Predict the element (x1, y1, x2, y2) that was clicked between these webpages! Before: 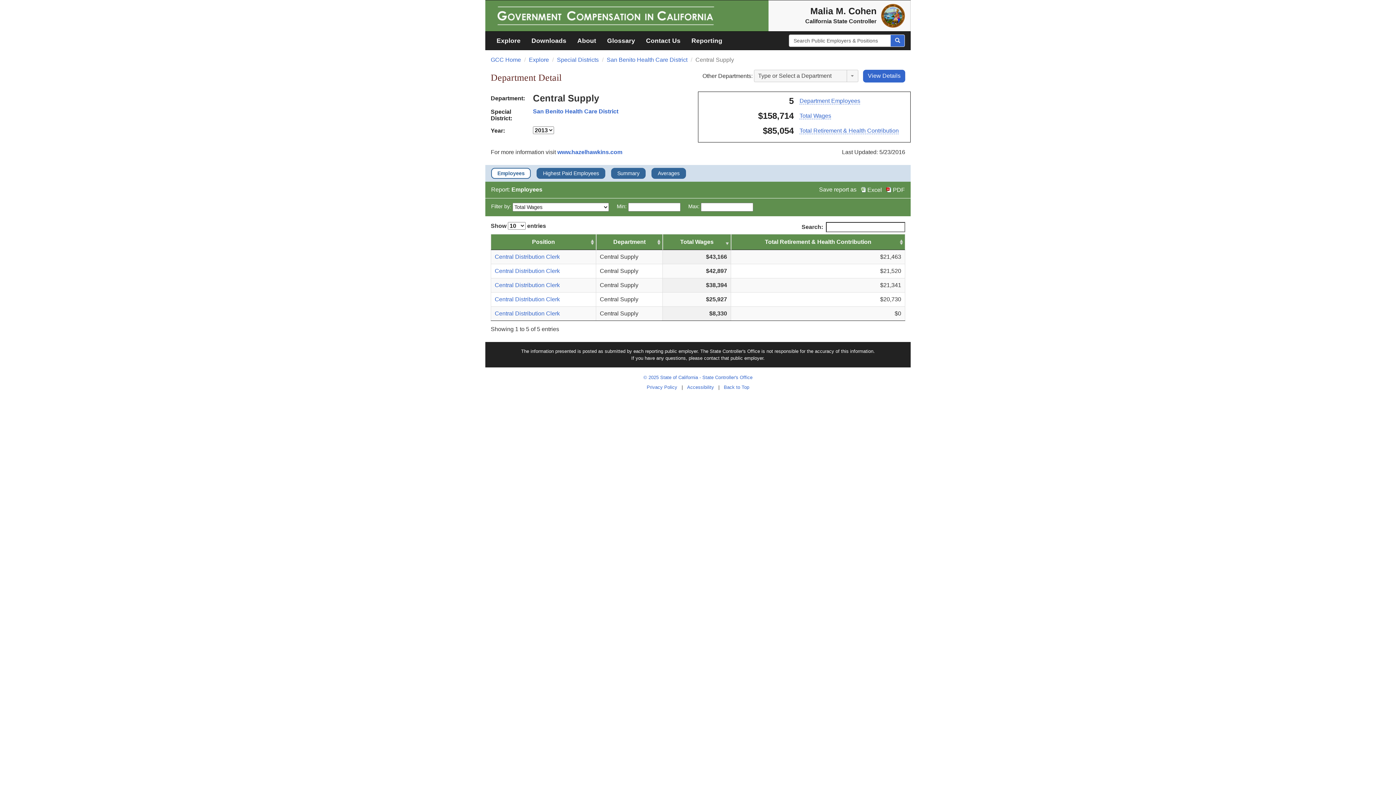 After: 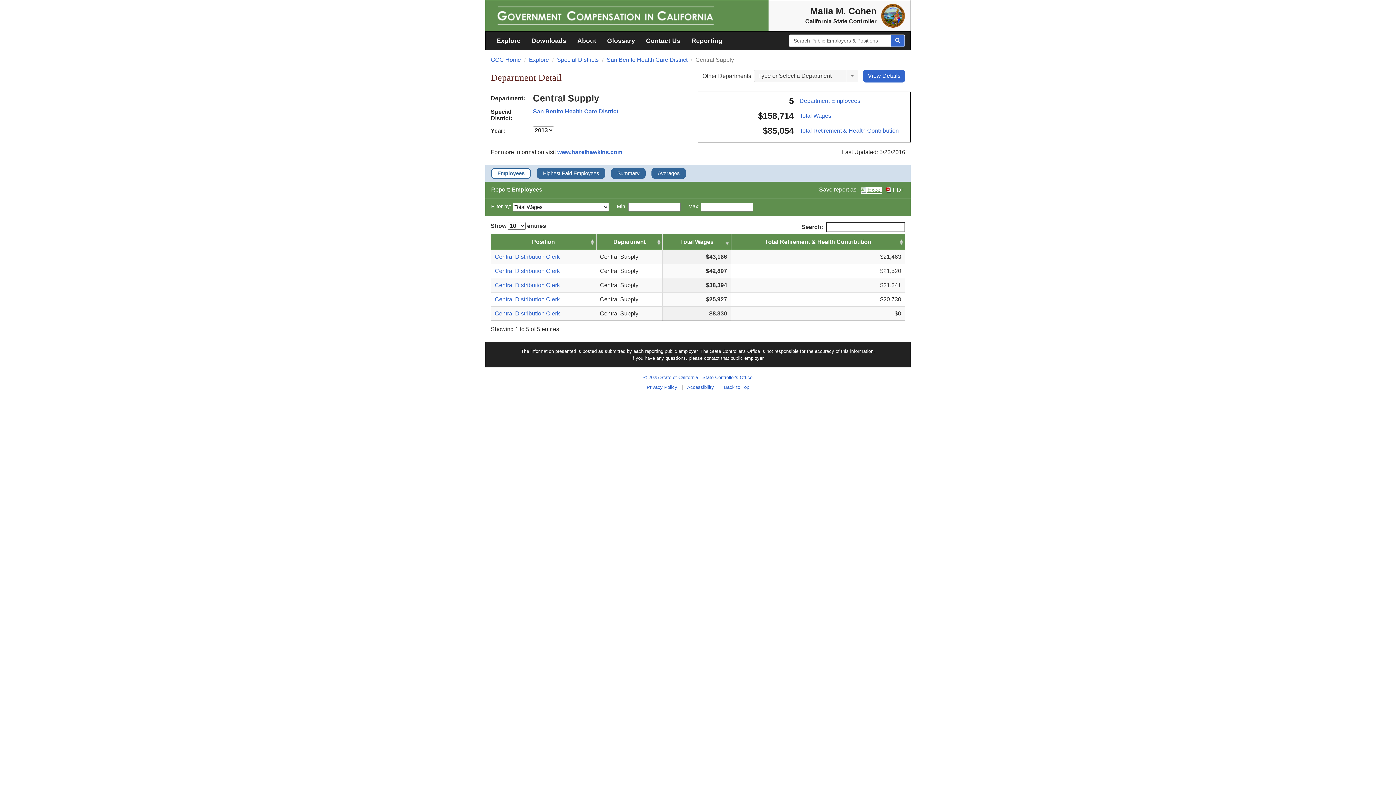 Action: bbox: (861, 186, 882, 193) label: Excel